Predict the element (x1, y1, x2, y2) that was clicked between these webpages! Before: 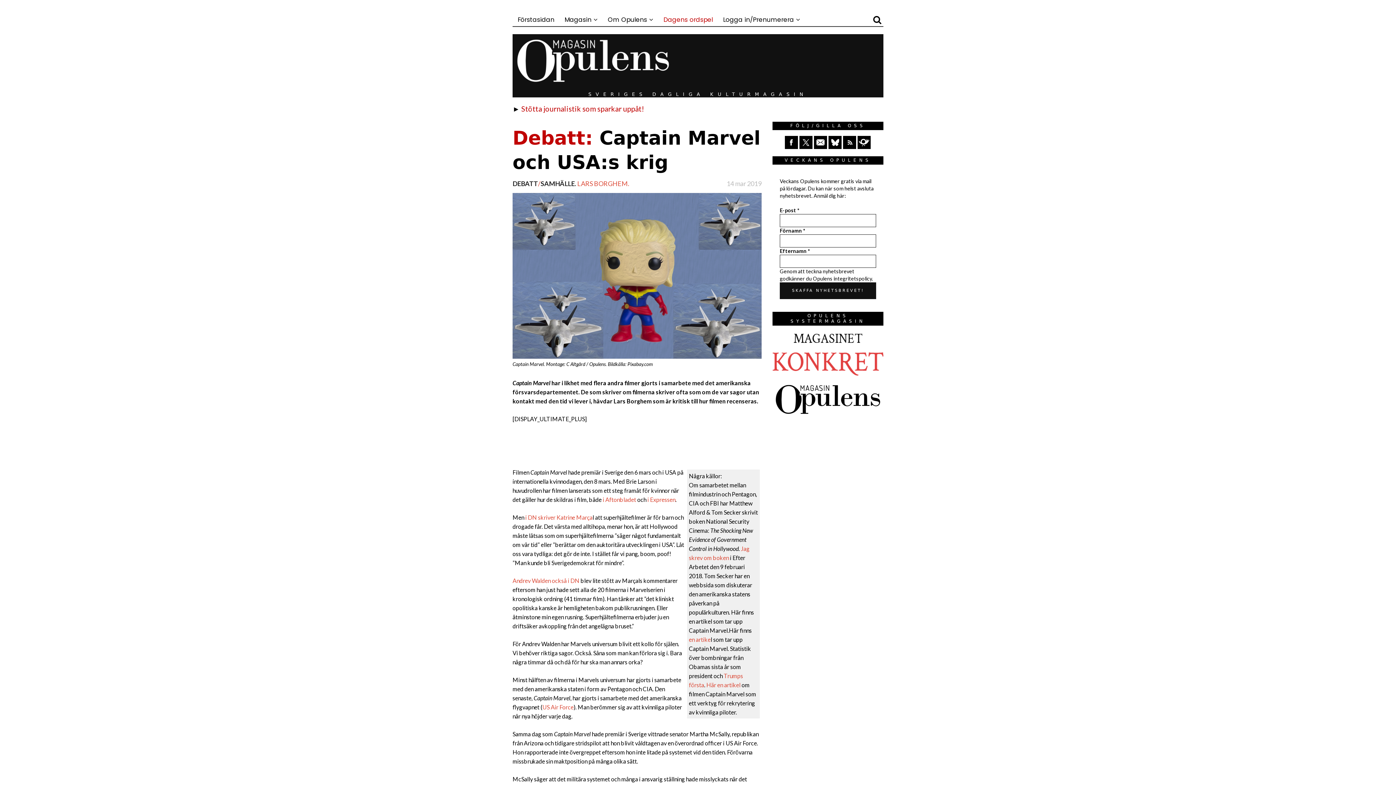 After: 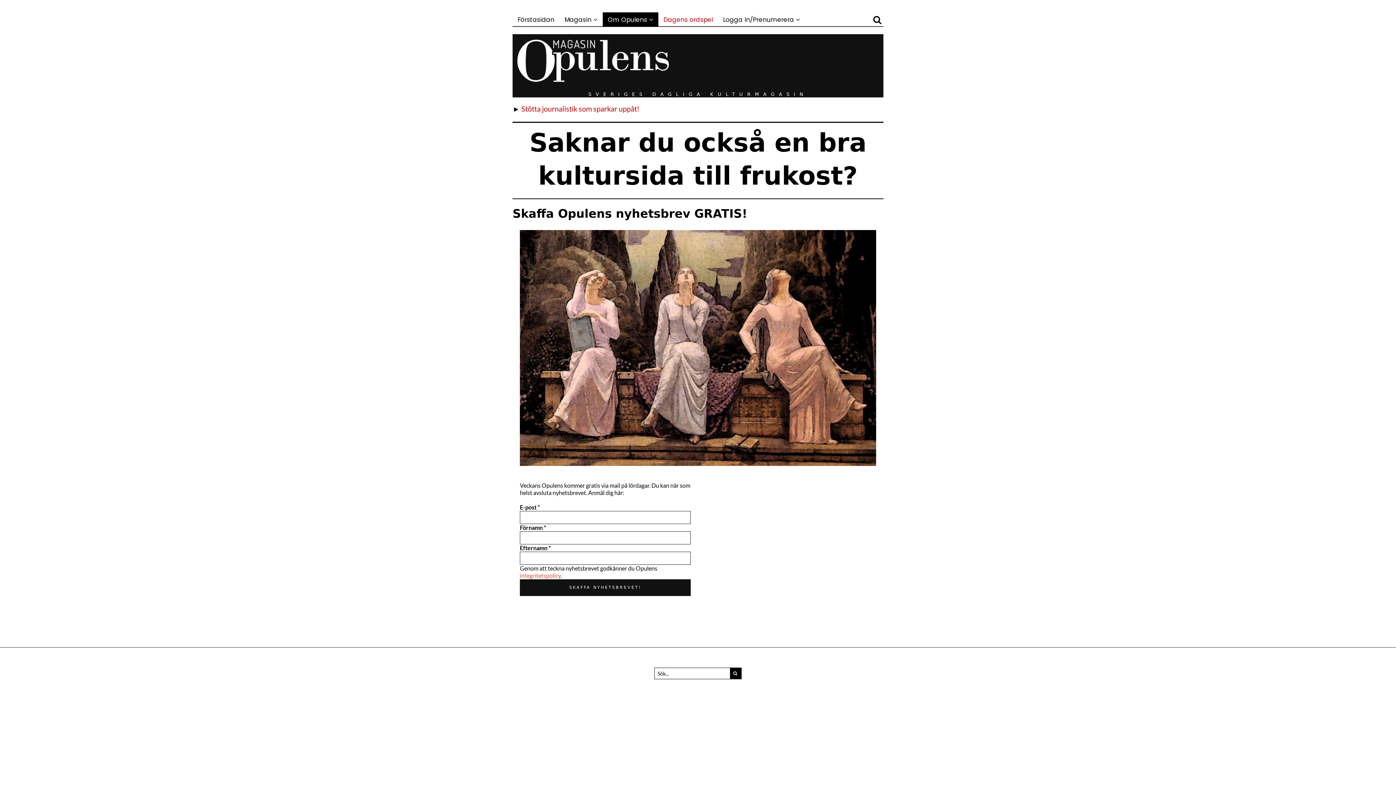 Action: bbox: (857, 136, 870, 149)